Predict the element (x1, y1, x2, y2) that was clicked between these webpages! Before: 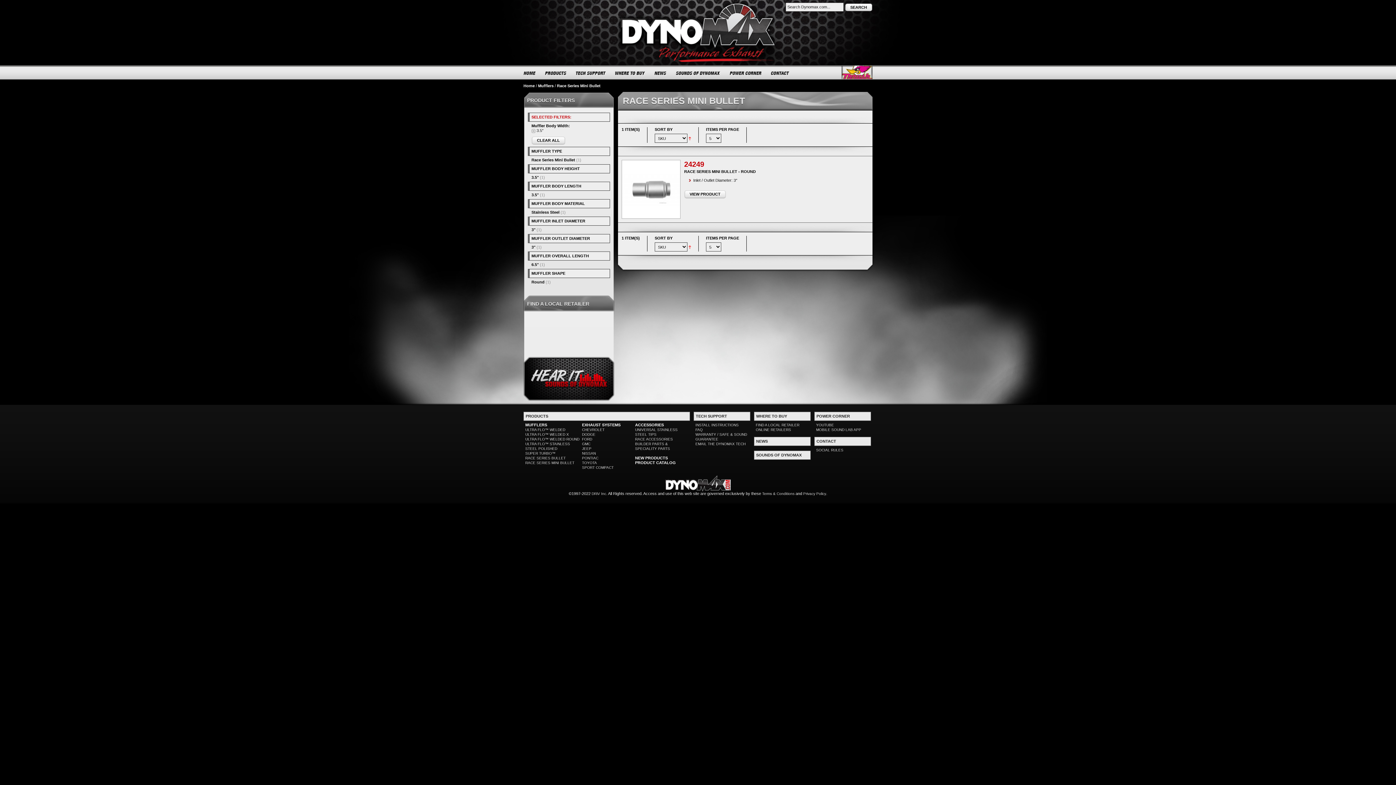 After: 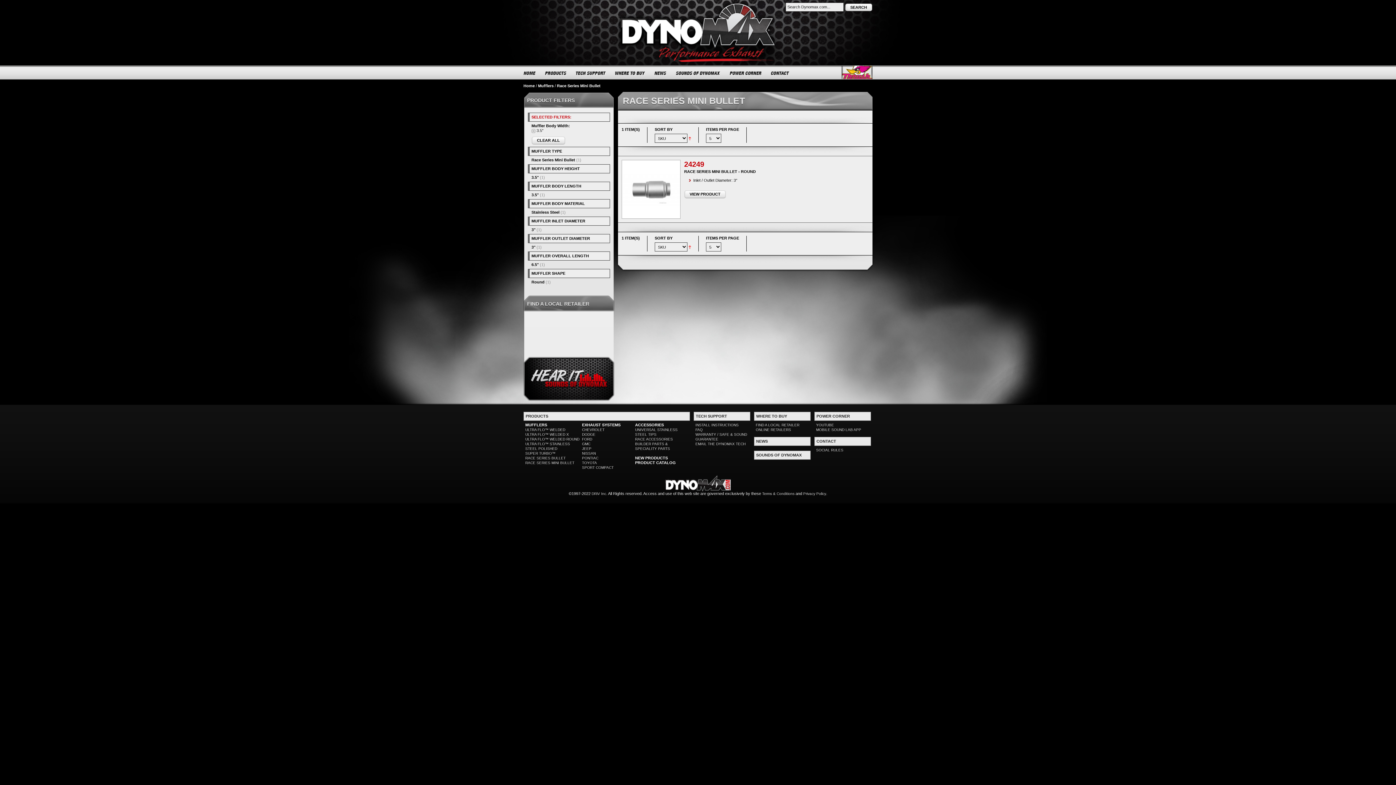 Action: bbox: (841, 65, 872, 79) label: Thrush® Exhaust